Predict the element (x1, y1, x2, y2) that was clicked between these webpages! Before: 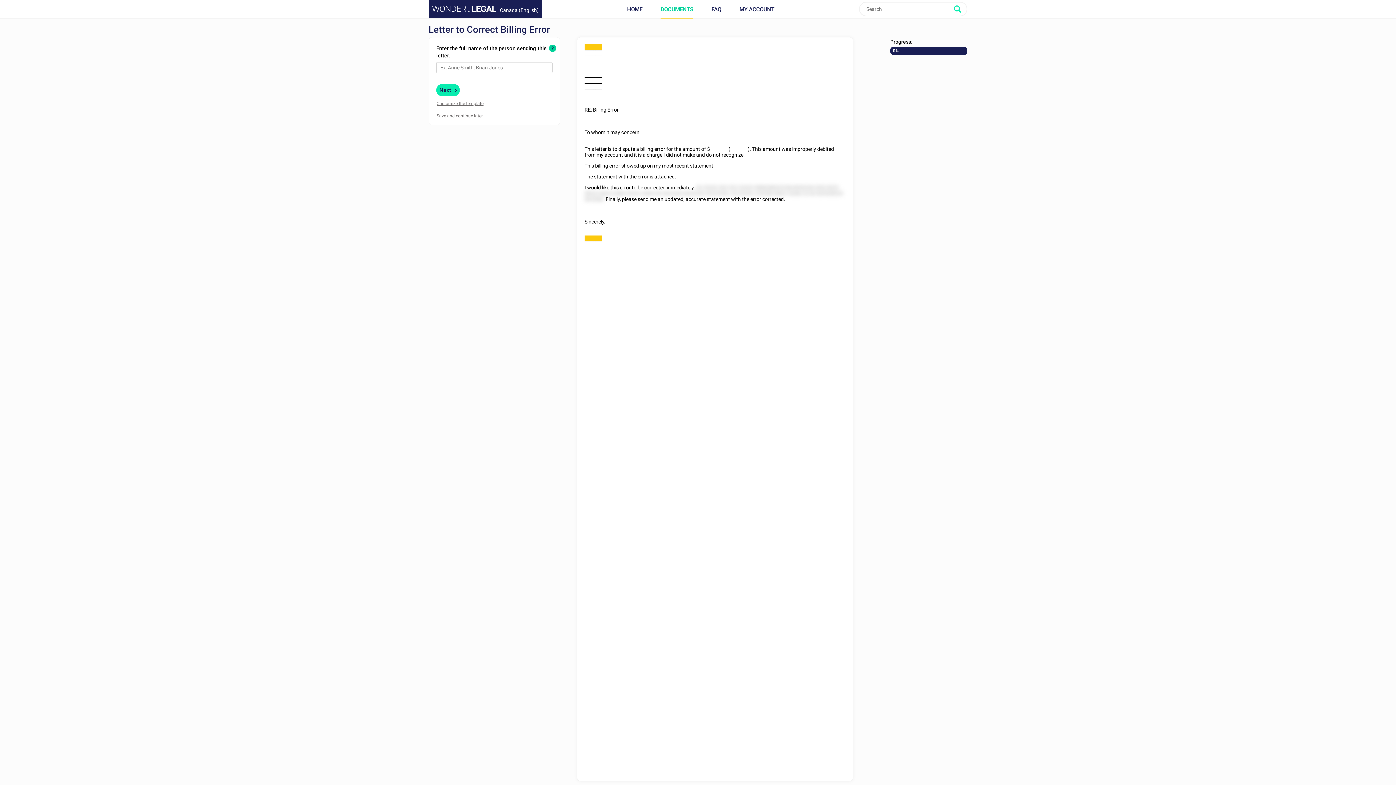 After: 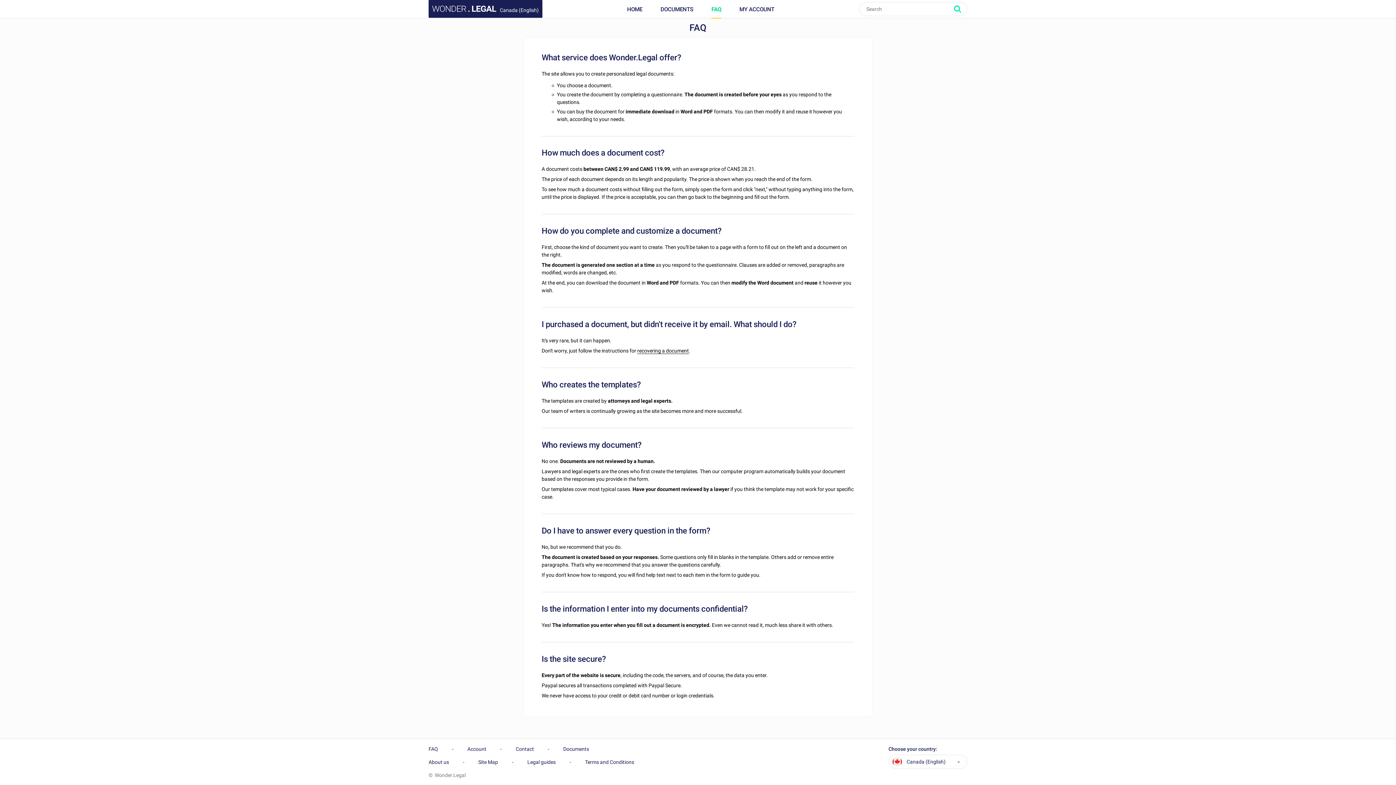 Action: label: FAQ bbox: (711, 0, 721, 18)